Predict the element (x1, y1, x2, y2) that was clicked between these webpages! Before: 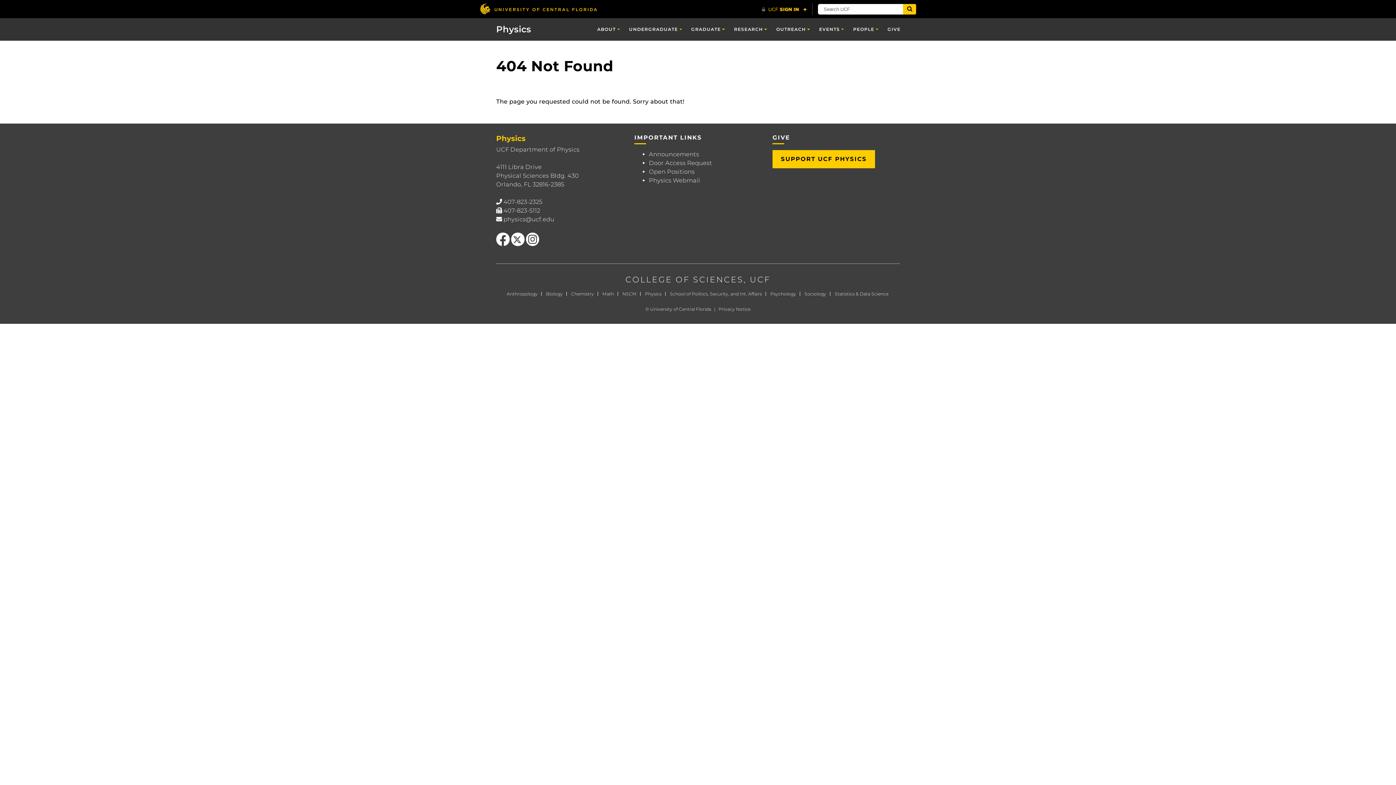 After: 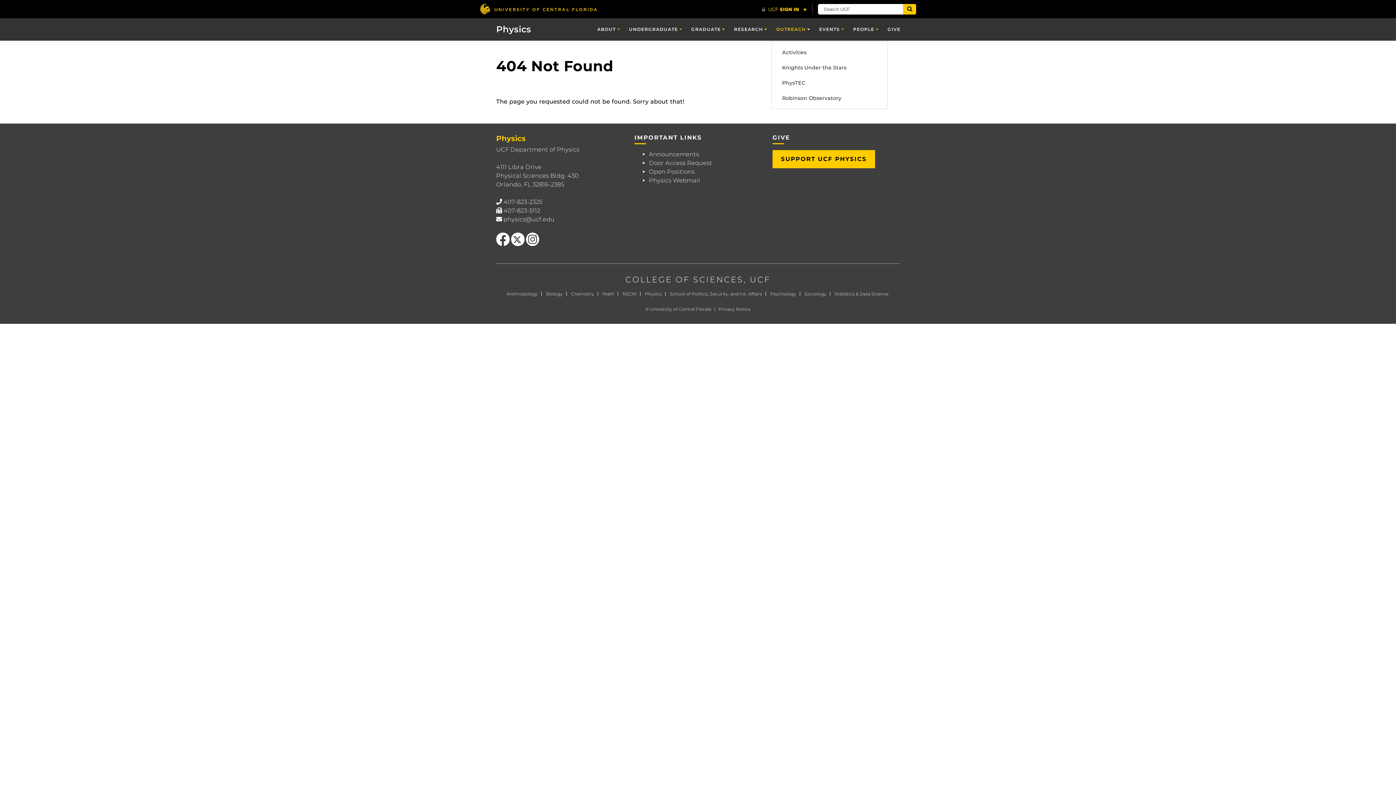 Action: bbox: (771, 18, 814, 40) label: OUTREACH